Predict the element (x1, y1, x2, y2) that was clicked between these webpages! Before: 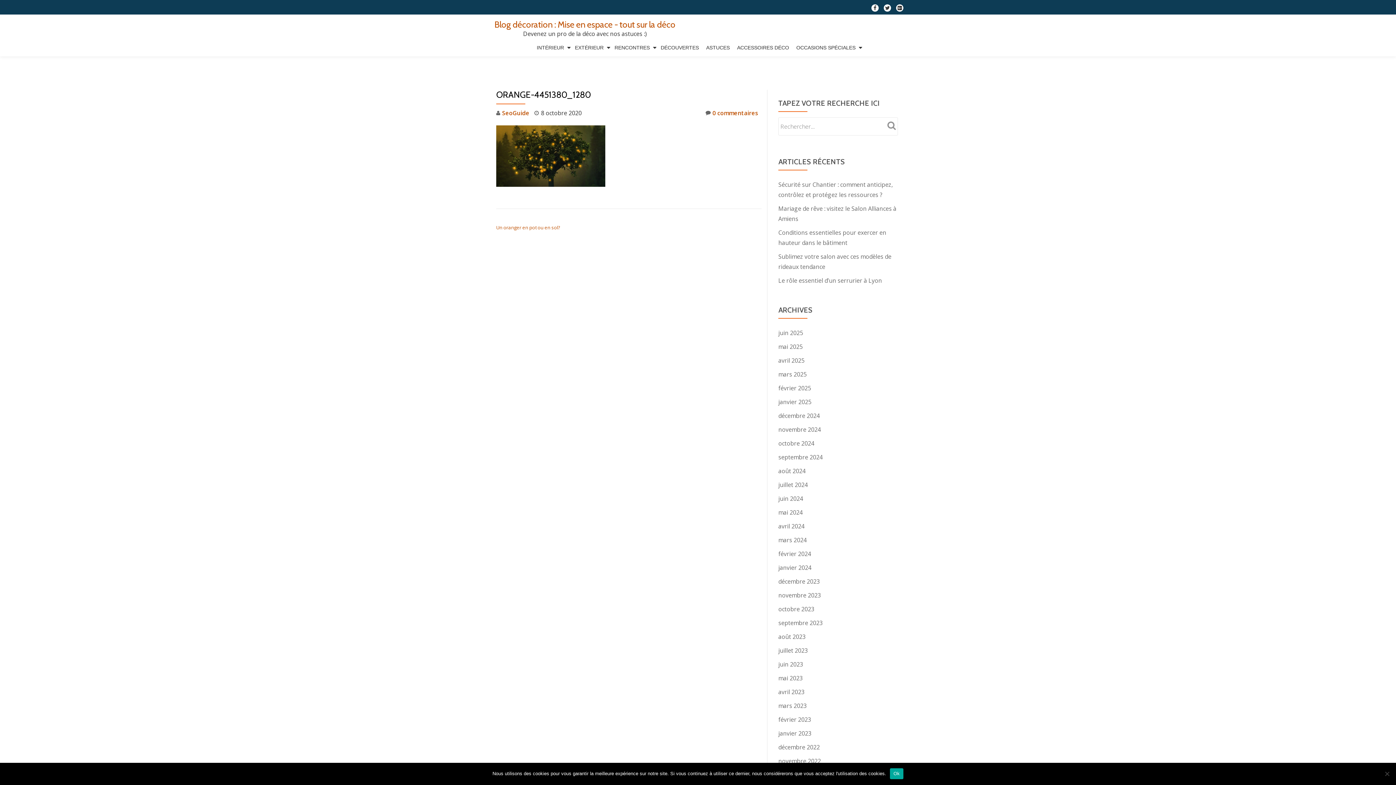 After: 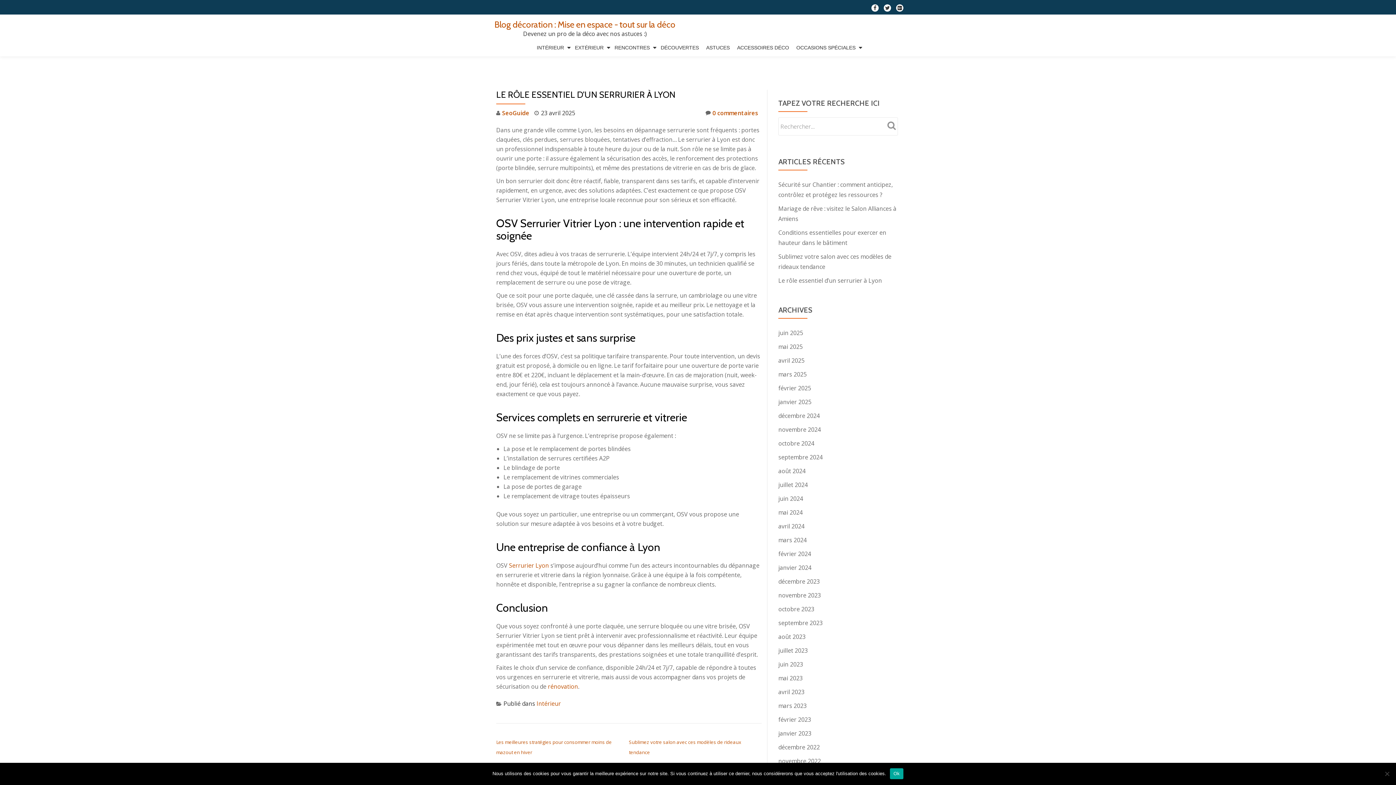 Action: label: Le rôle essentiel d’un serrurier à Lyon bbox: (778, 276, 882, 284)